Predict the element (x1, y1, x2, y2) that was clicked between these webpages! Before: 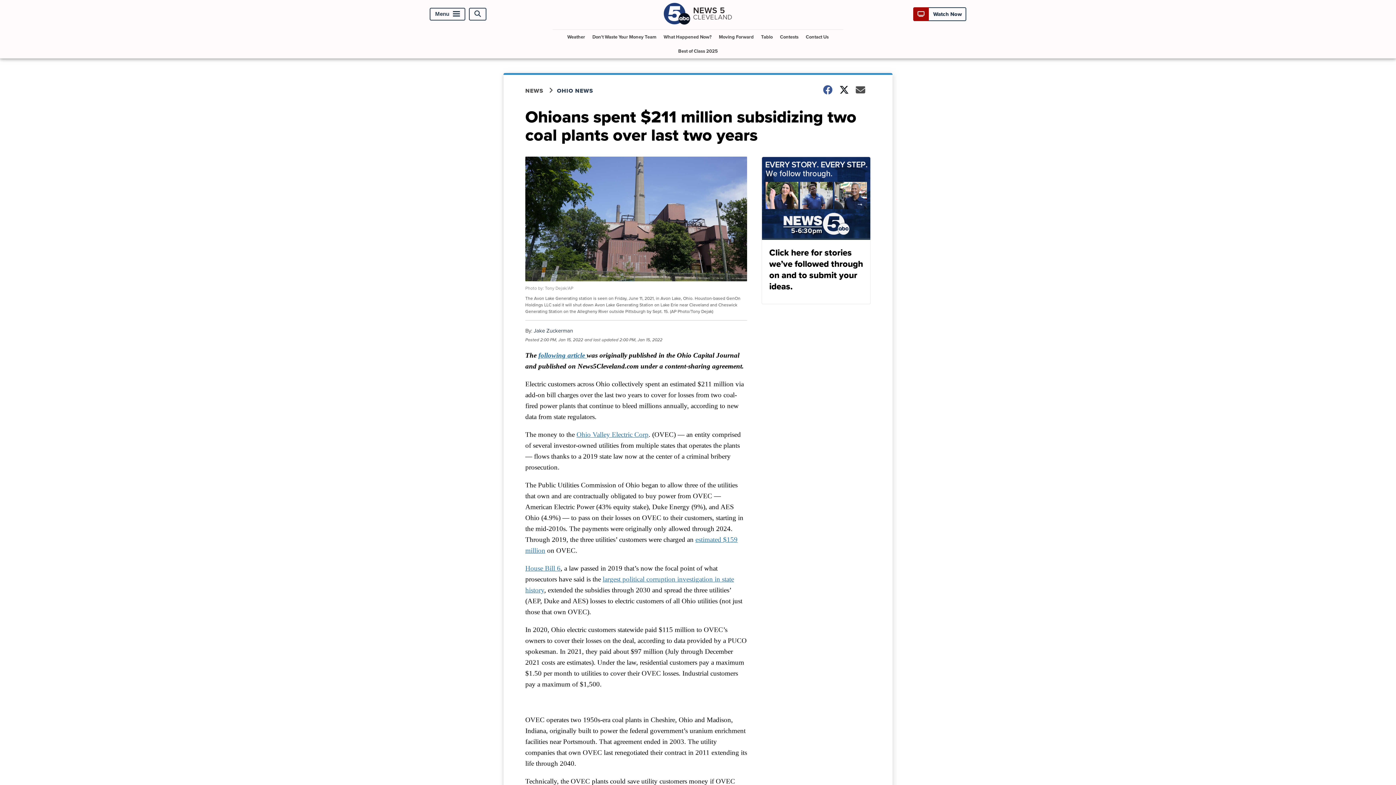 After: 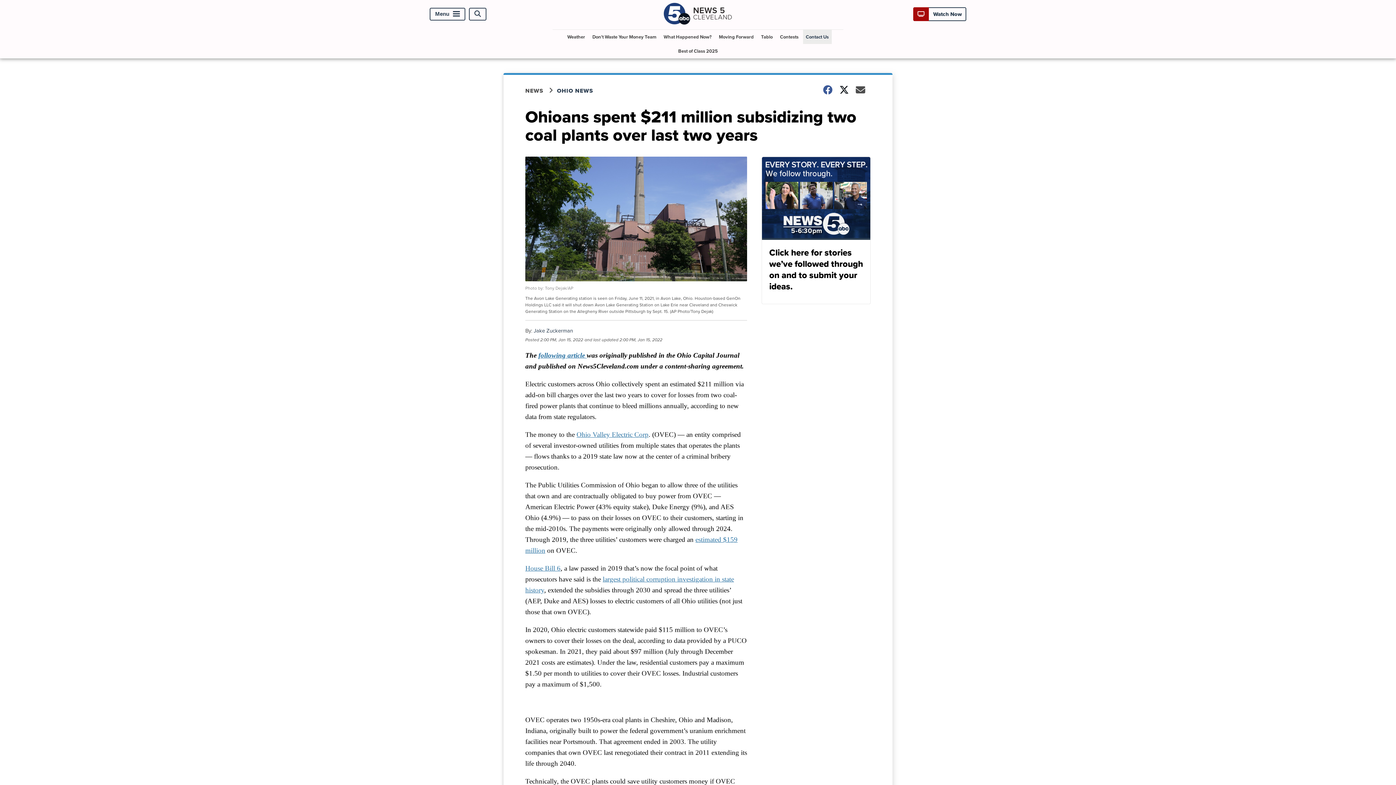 Action: label: Contact Us bbox: (803, 29, 831, 44)